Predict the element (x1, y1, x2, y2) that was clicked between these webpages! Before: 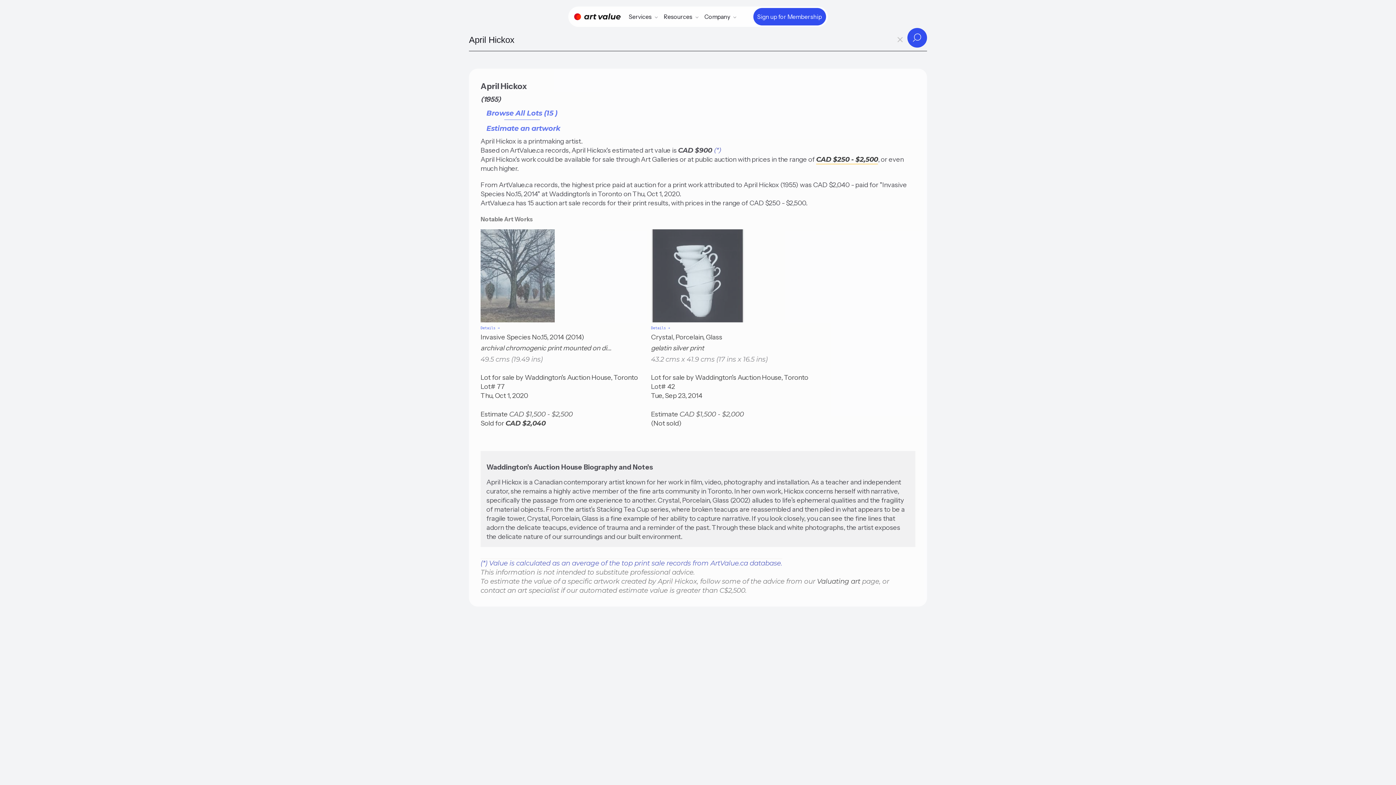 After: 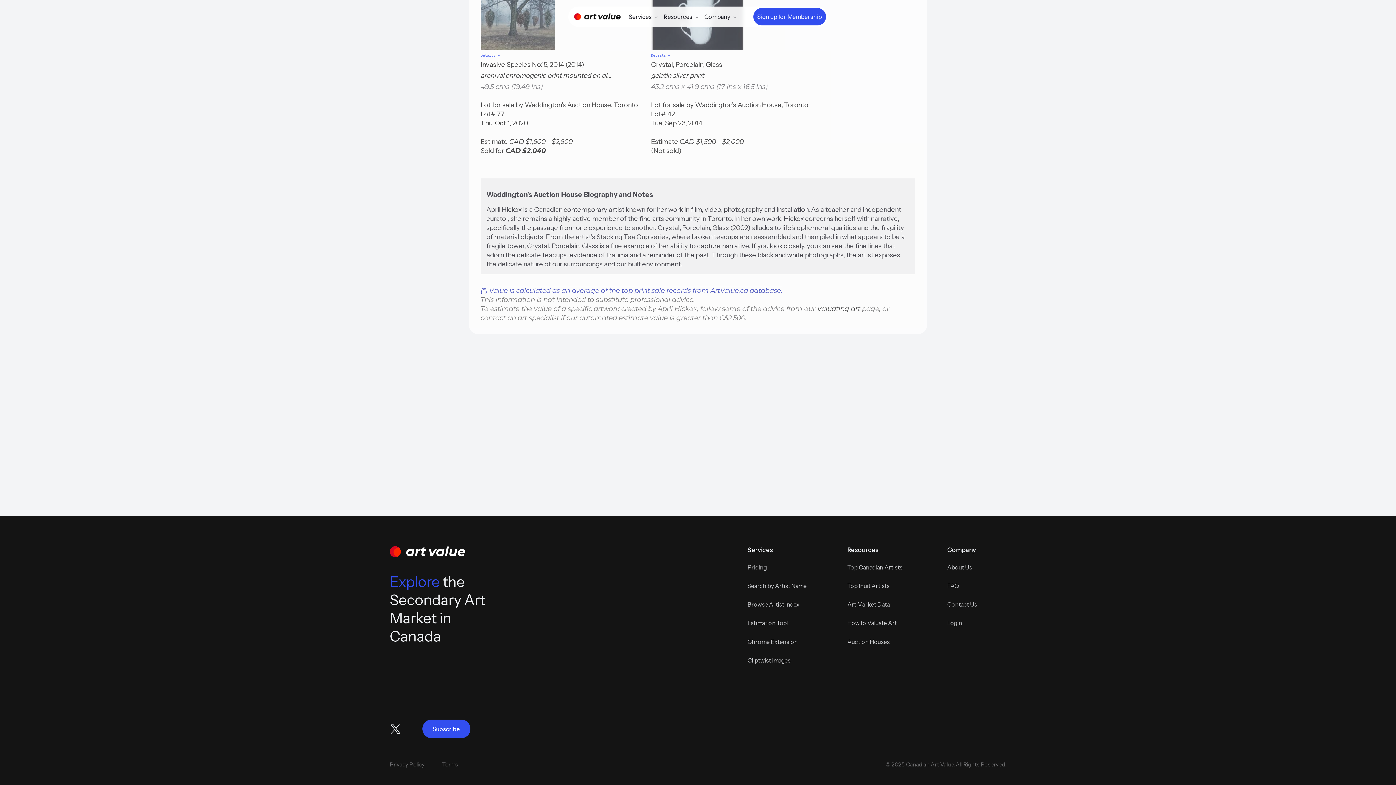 Action: label:  (*) bbox: (712, 146, 720, 154)